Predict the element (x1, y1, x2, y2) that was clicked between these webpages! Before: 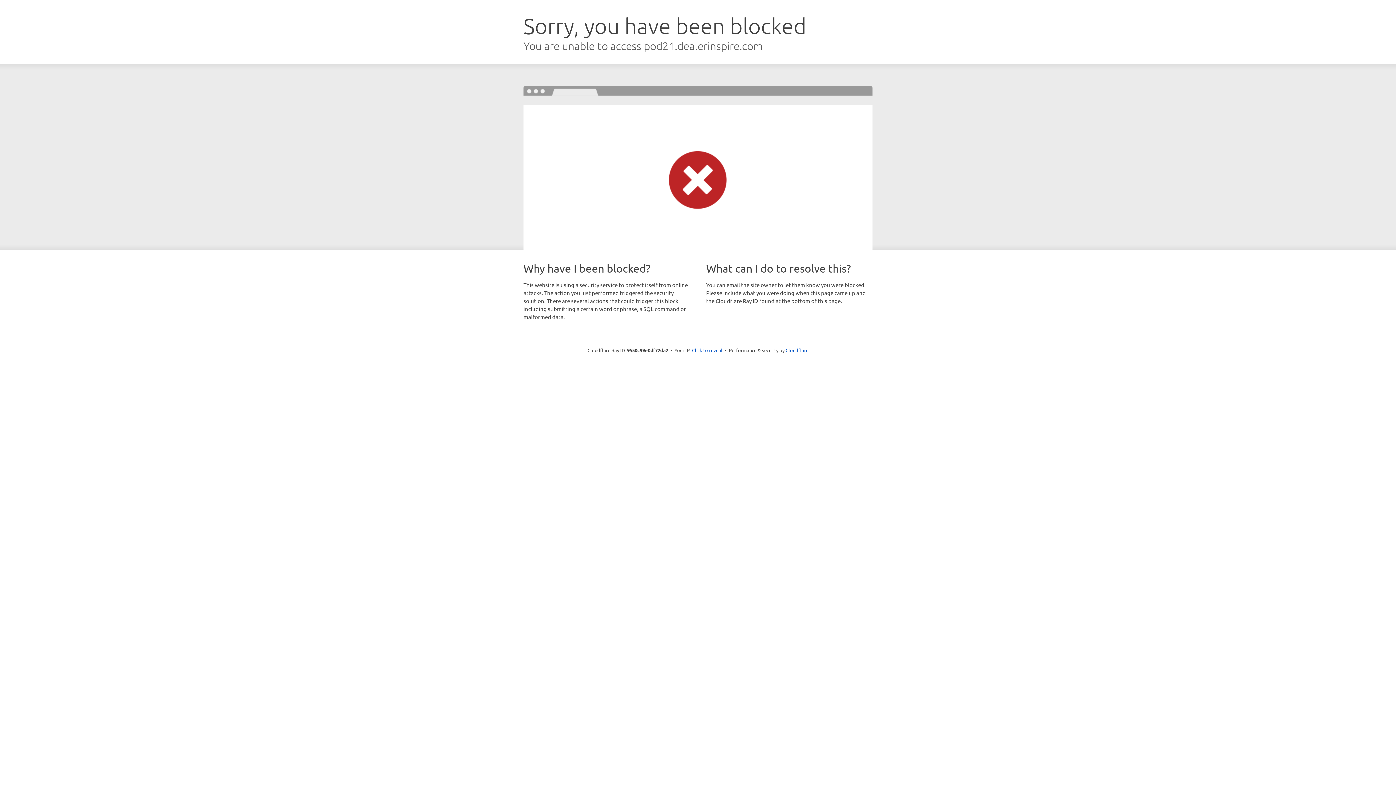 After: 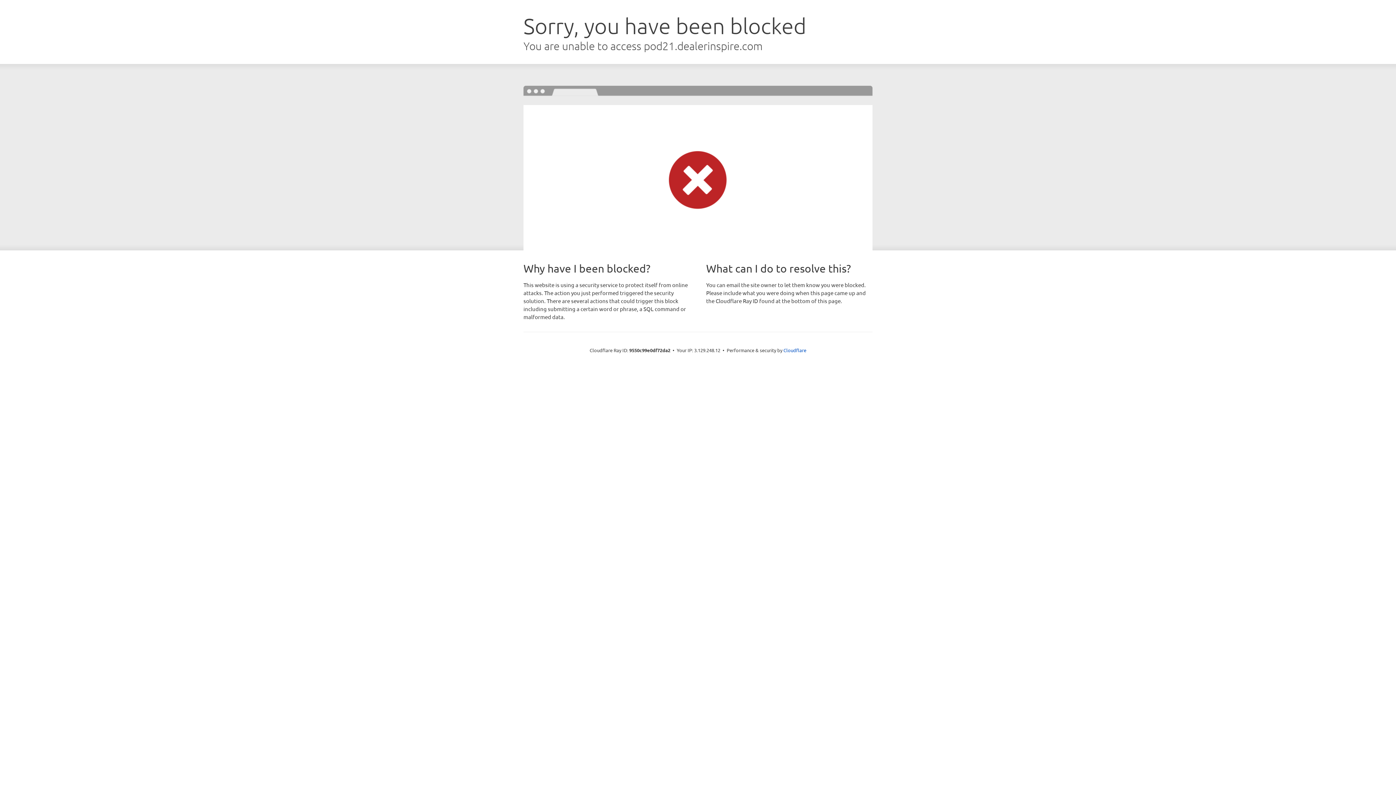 Action: bbox: (692, 346, 722, 353) label: Click to reveal